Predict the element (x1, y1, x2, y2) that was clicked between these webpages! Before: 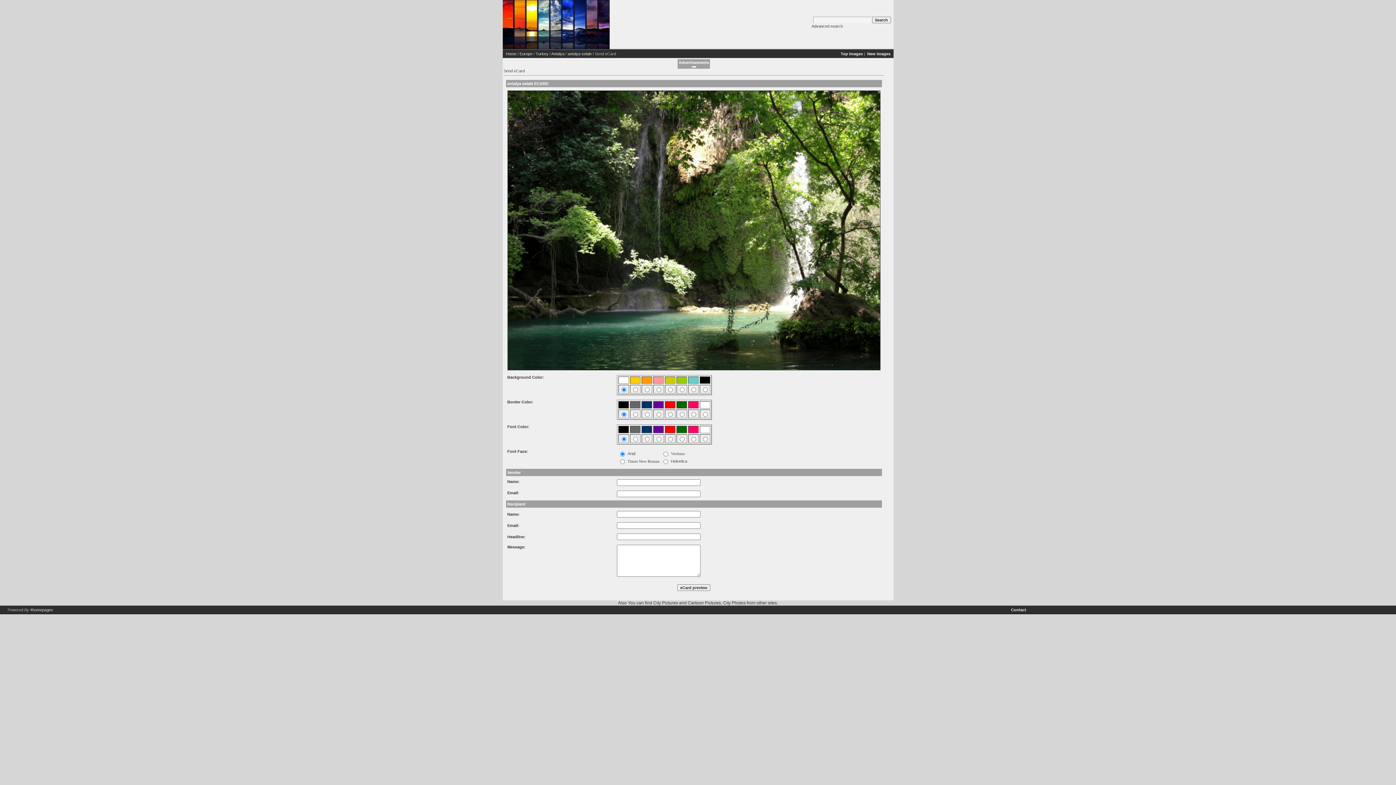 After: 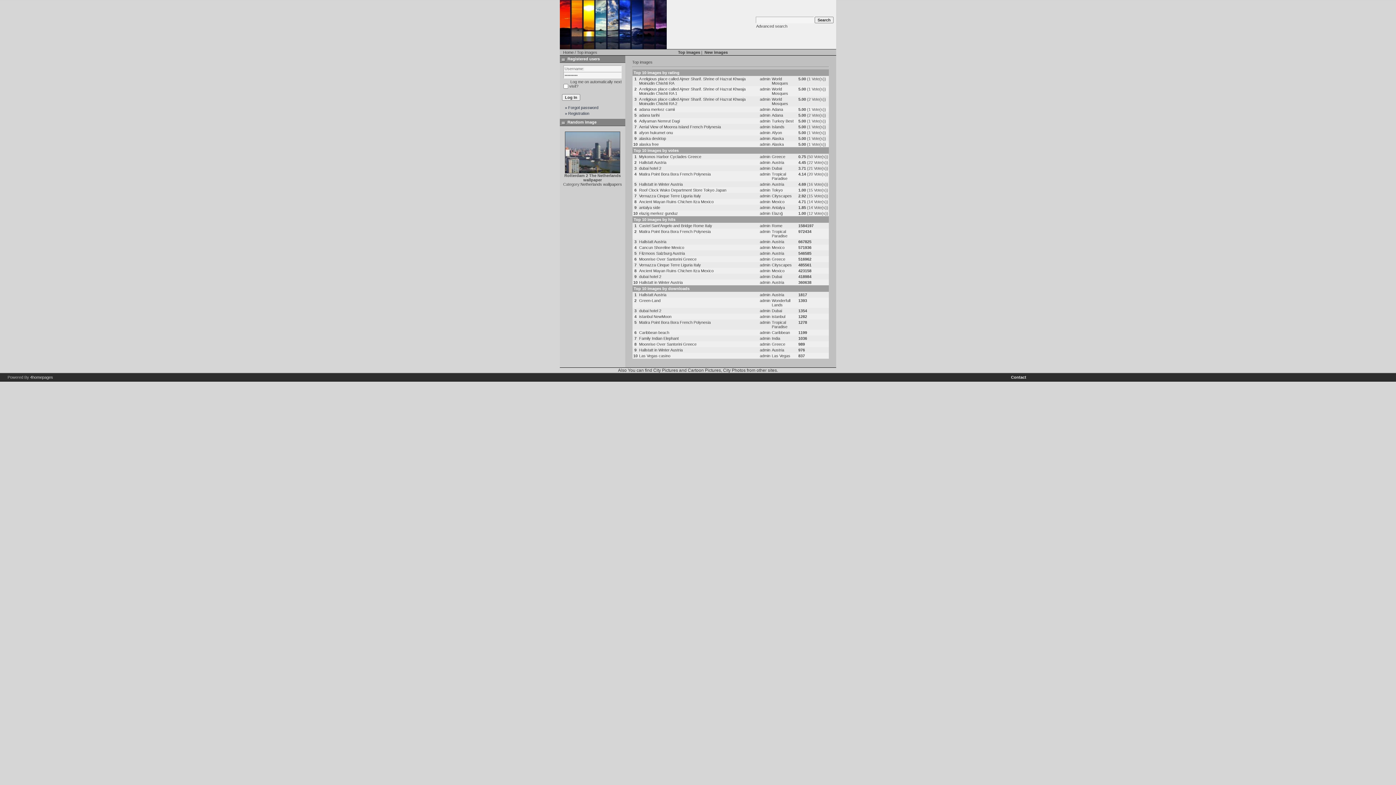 Action: bbox: (840, 51, 863, 56) label: Top images